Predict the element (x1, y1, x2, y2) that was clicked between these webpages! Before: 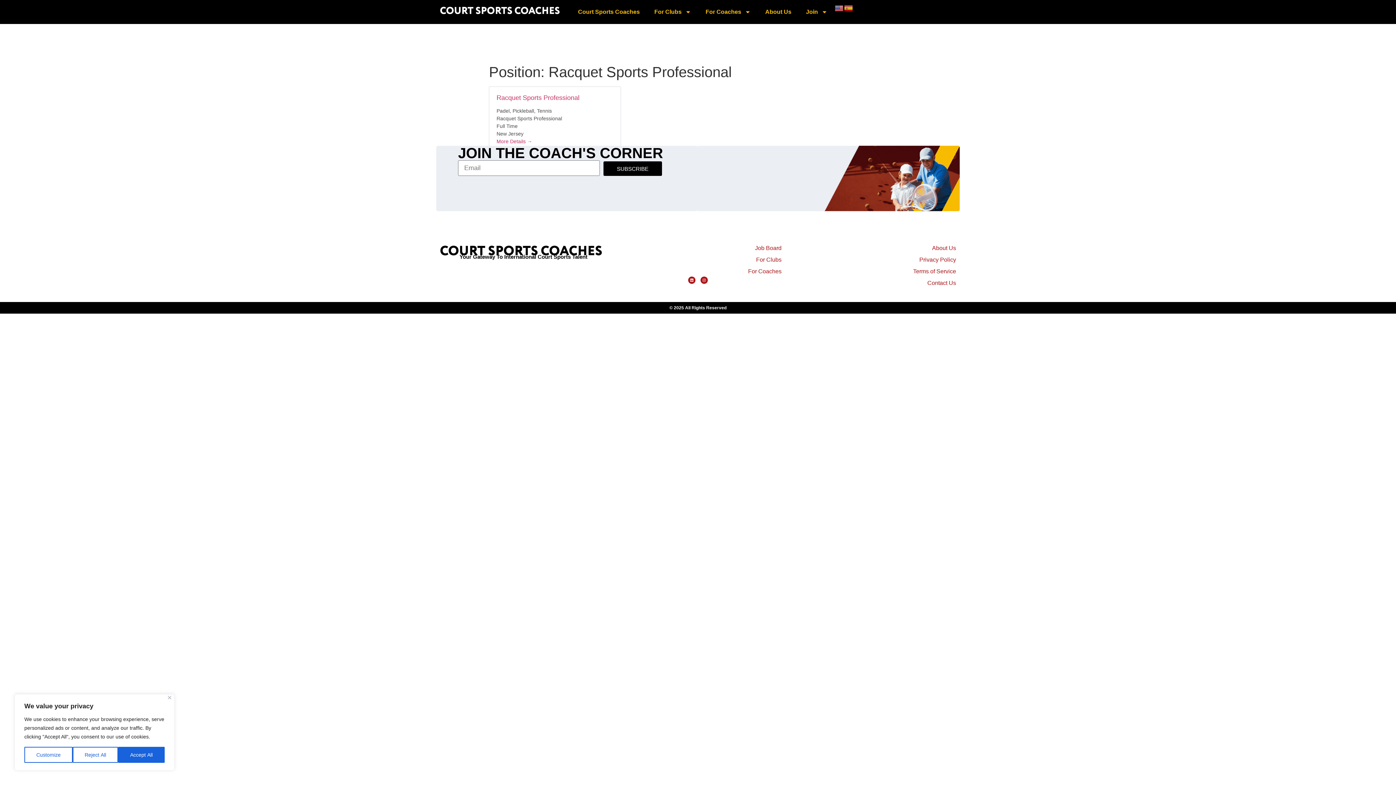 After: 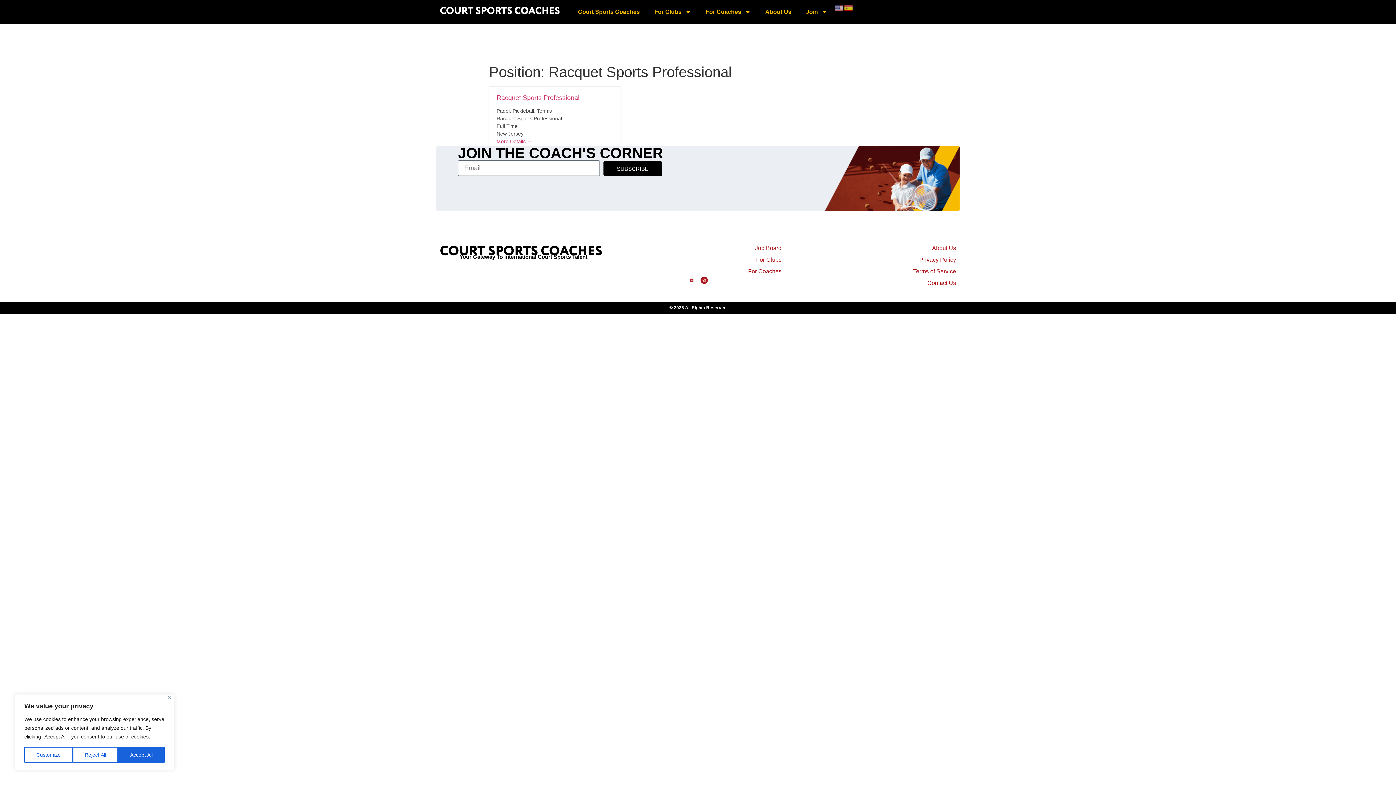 Action: bbox: (688, 276, 695, 284) label: Linkedin